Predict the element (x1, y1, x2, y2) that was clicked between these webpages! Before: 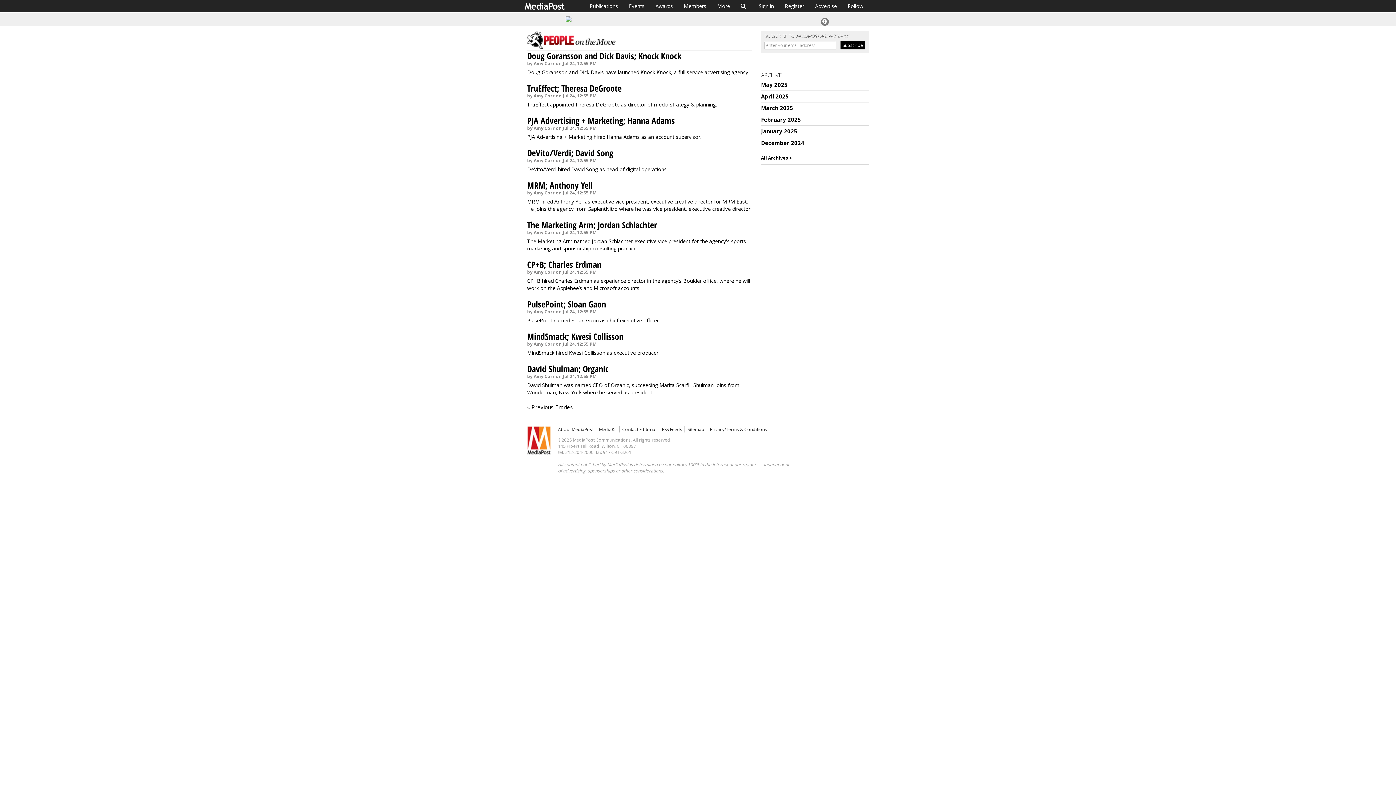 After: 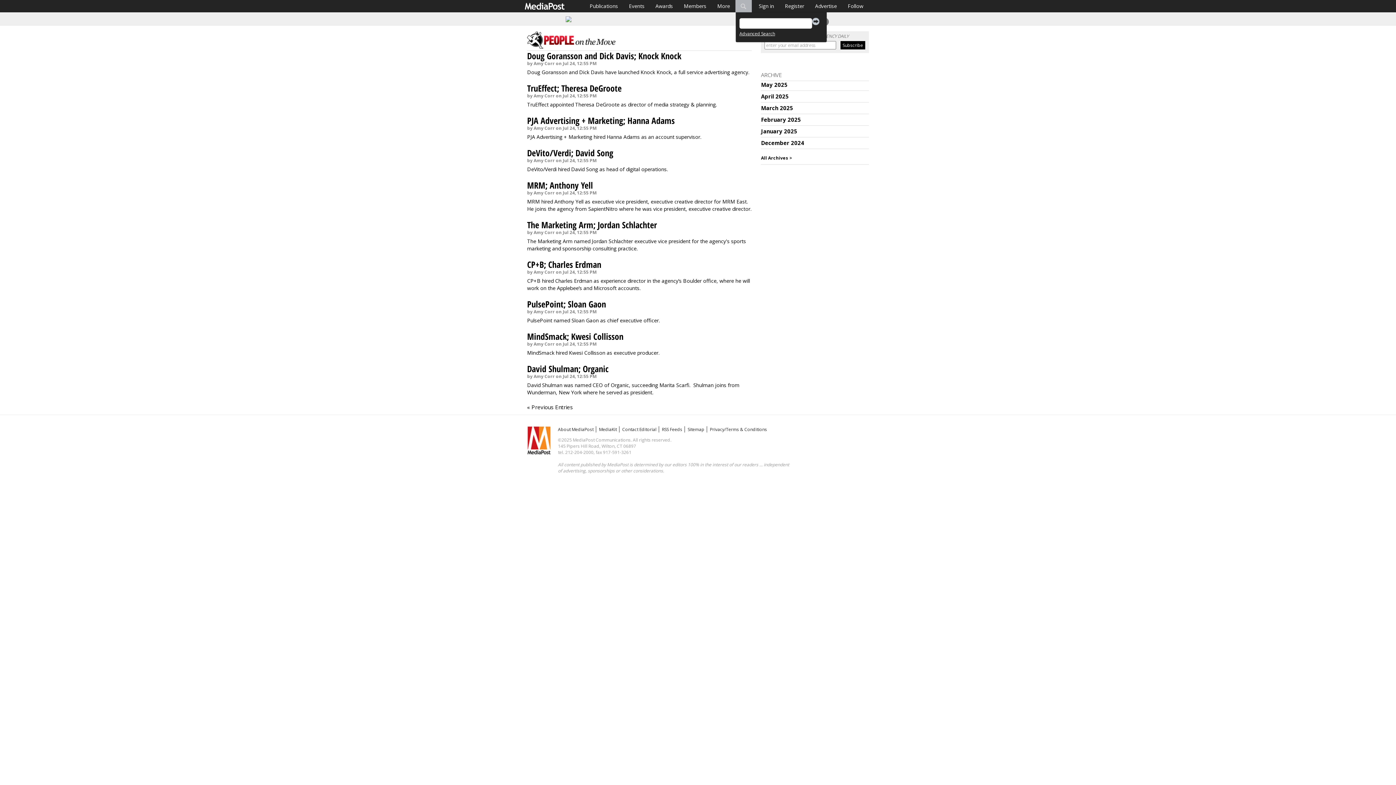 Action: bbox: (735, 0, 752, 12) label: Search